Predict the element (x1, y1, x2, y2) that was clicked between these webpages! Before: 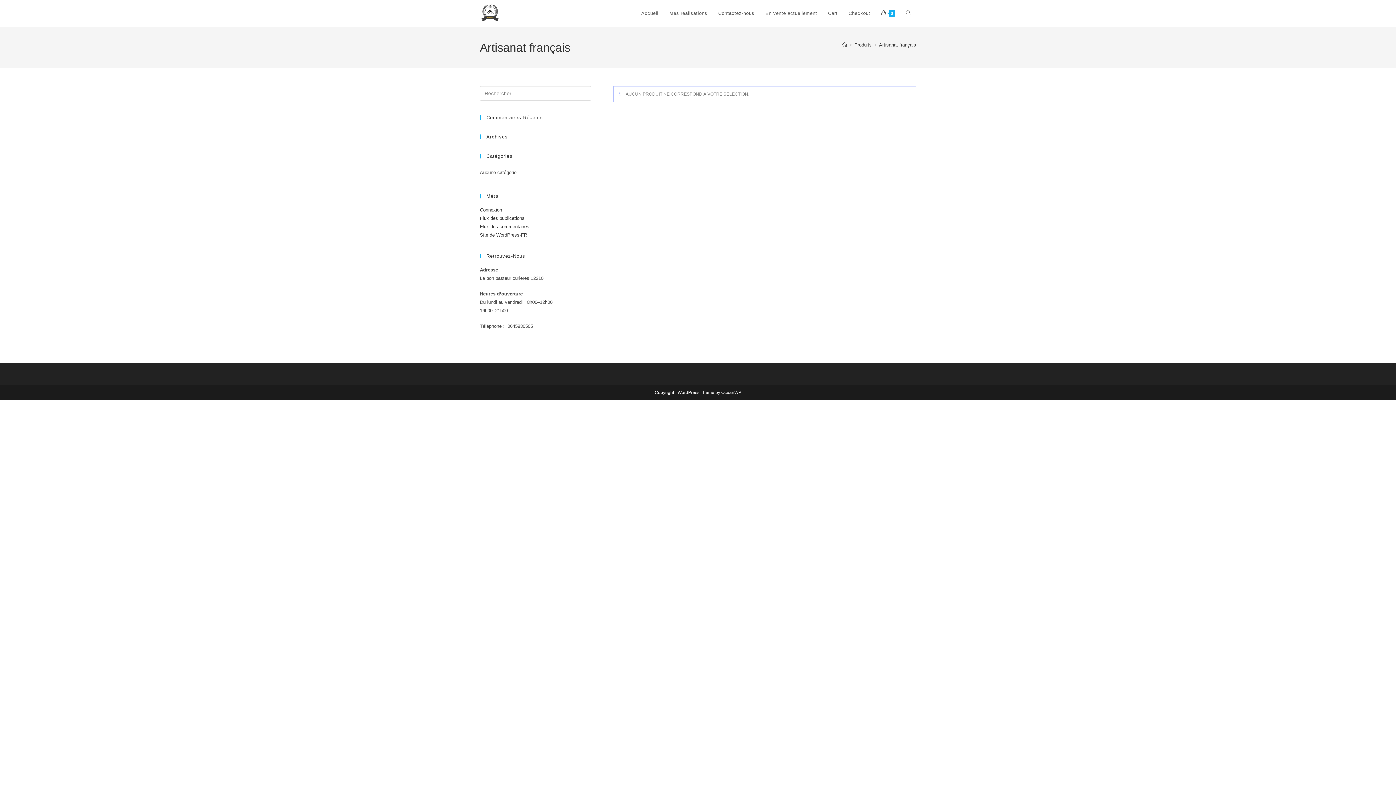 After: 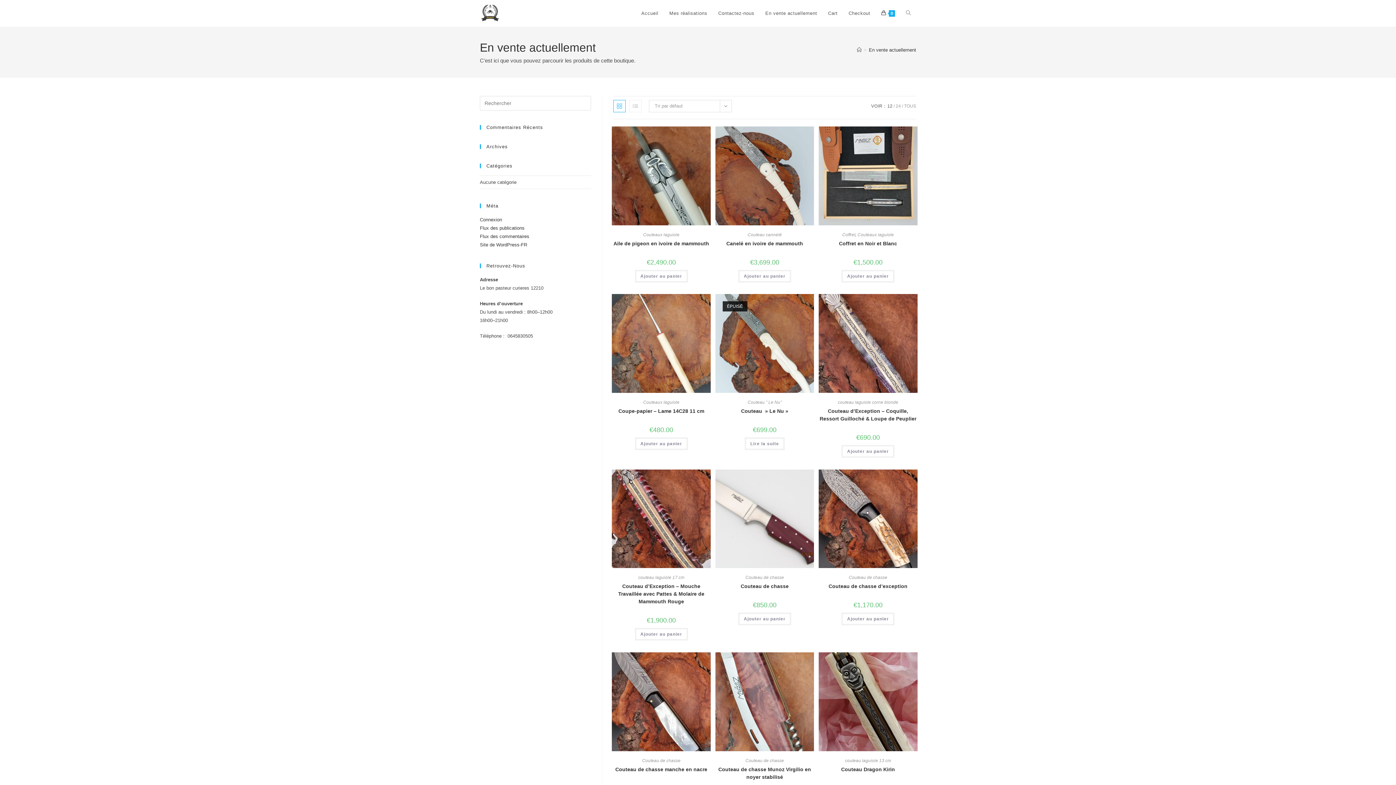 Action: label: Produits bbox: (854, 42, 872, 47)